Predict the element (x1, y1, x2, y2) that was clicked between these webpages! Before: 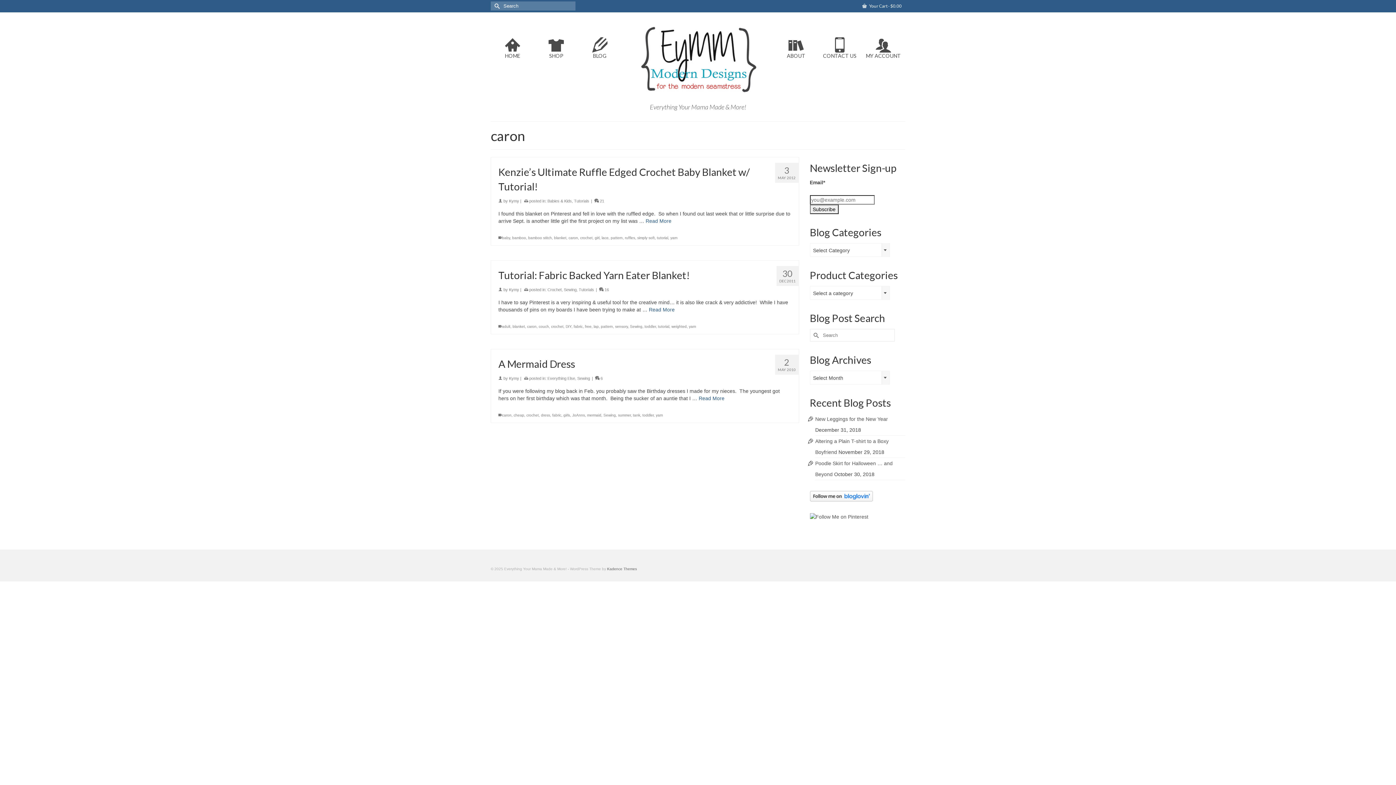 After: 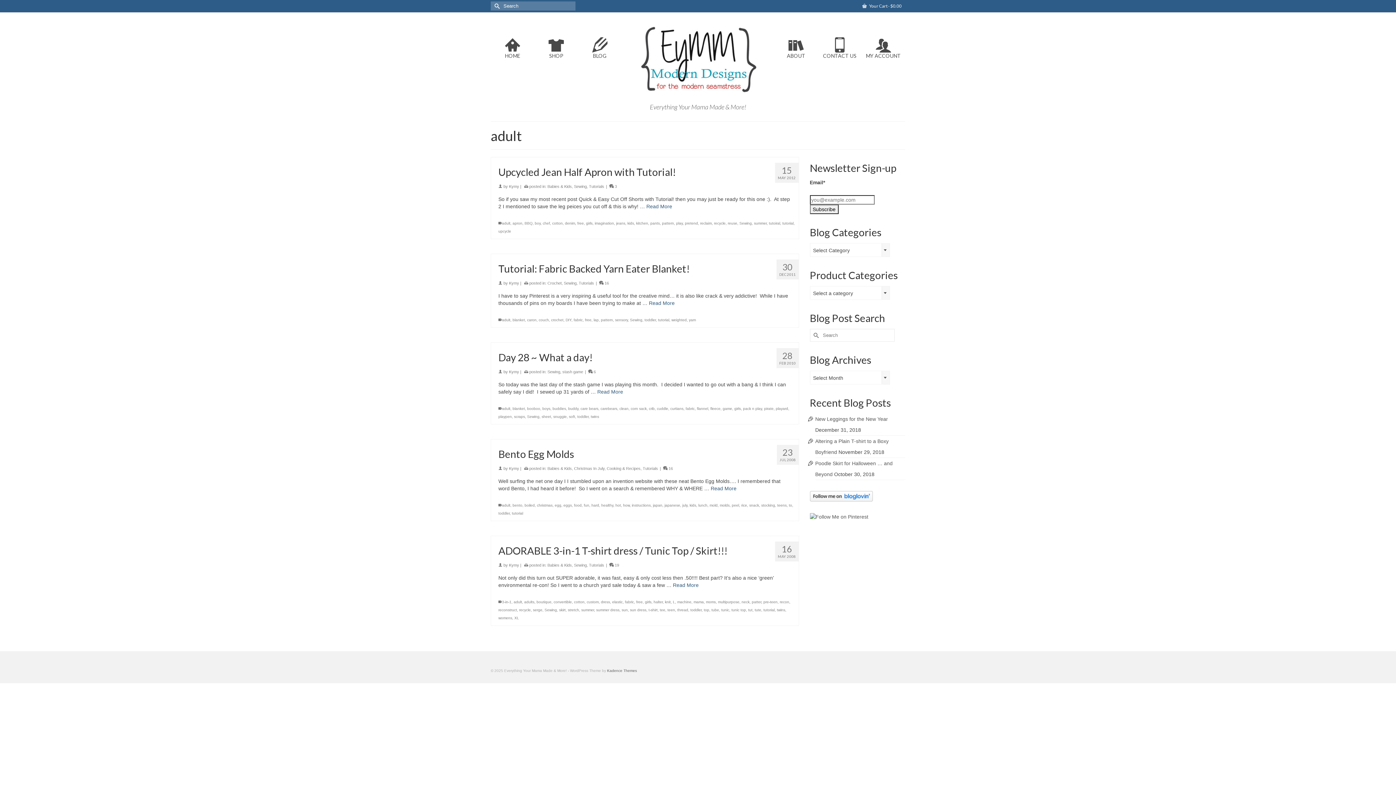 Action: bbox: (502, 324, 510, 328) label: adult